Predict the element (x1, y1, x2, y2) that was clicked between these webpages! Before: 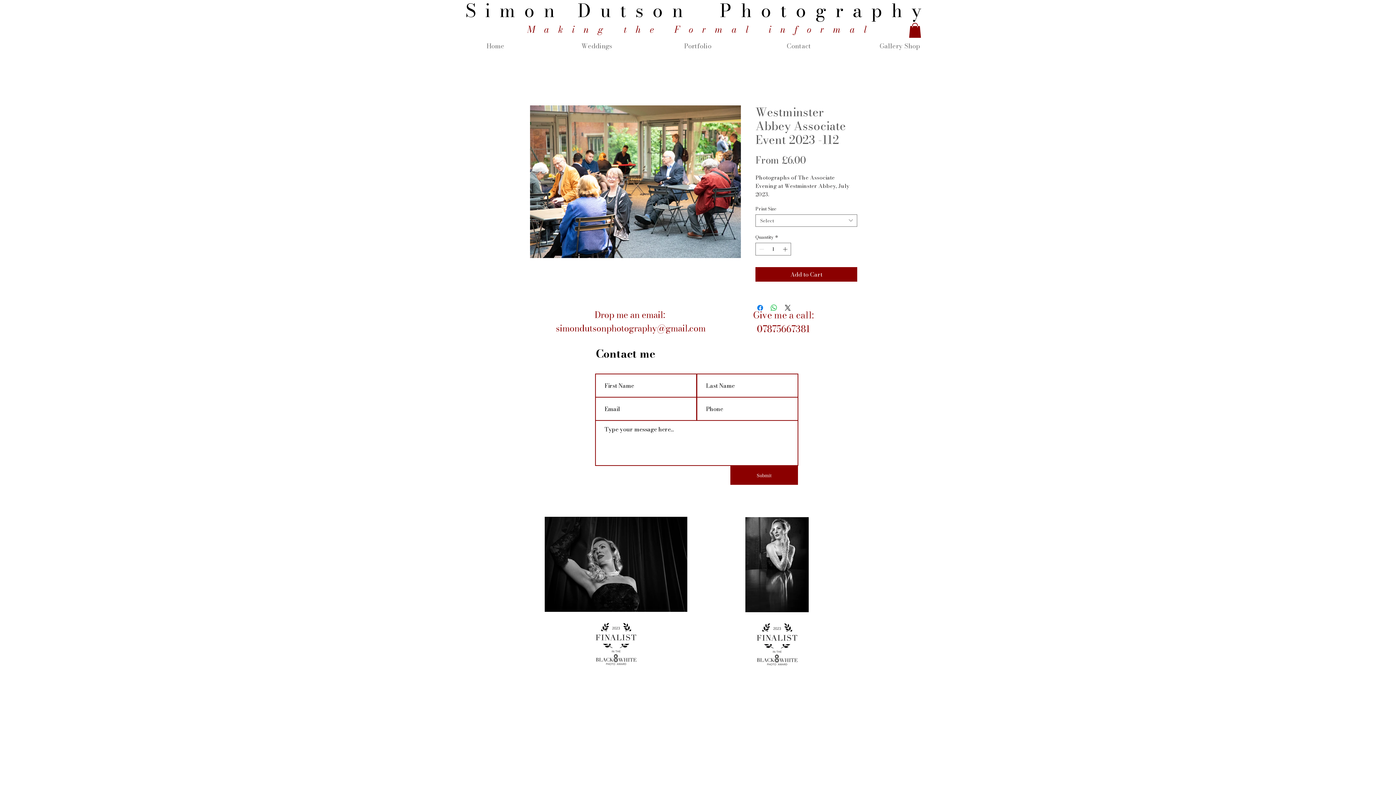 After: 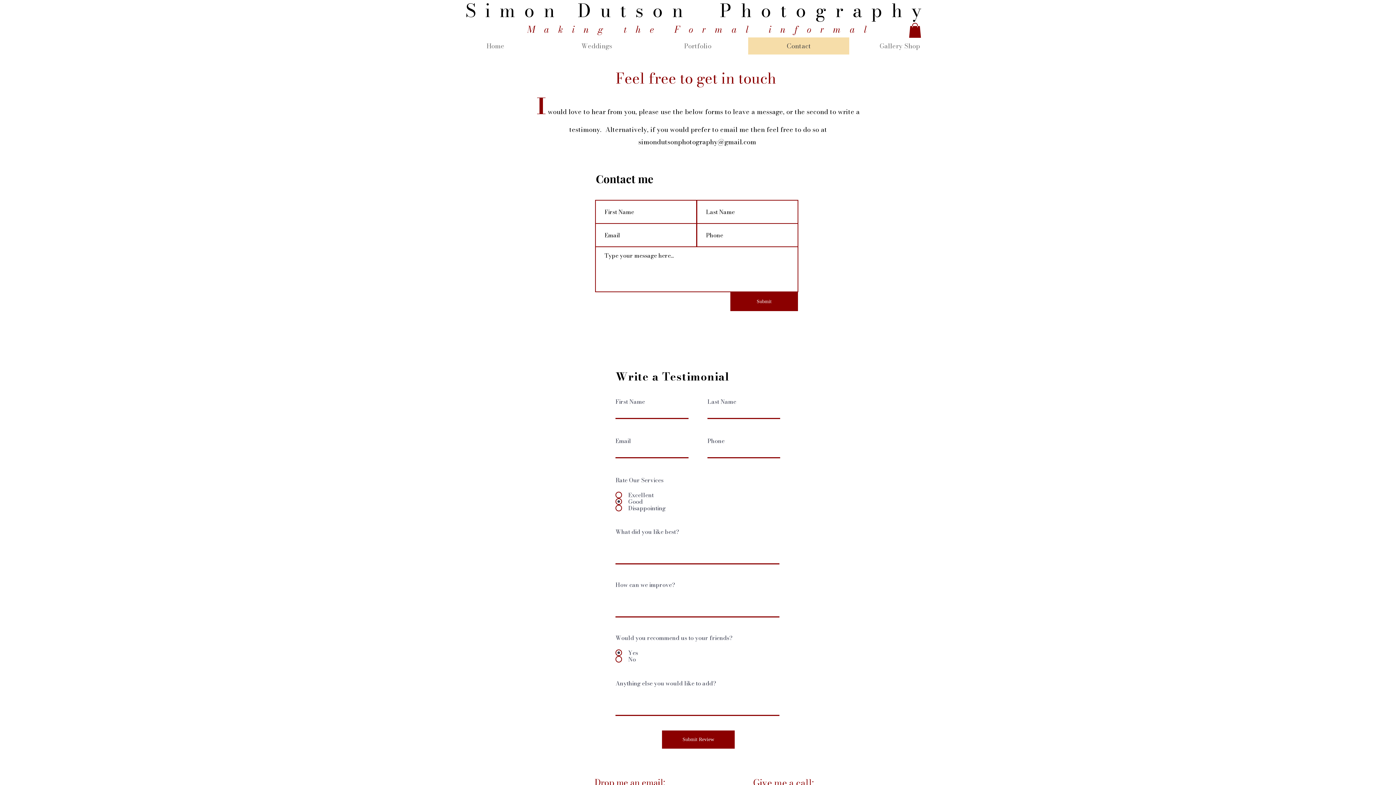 Action: bbox: (748, 37, 849, 54) label: Contact